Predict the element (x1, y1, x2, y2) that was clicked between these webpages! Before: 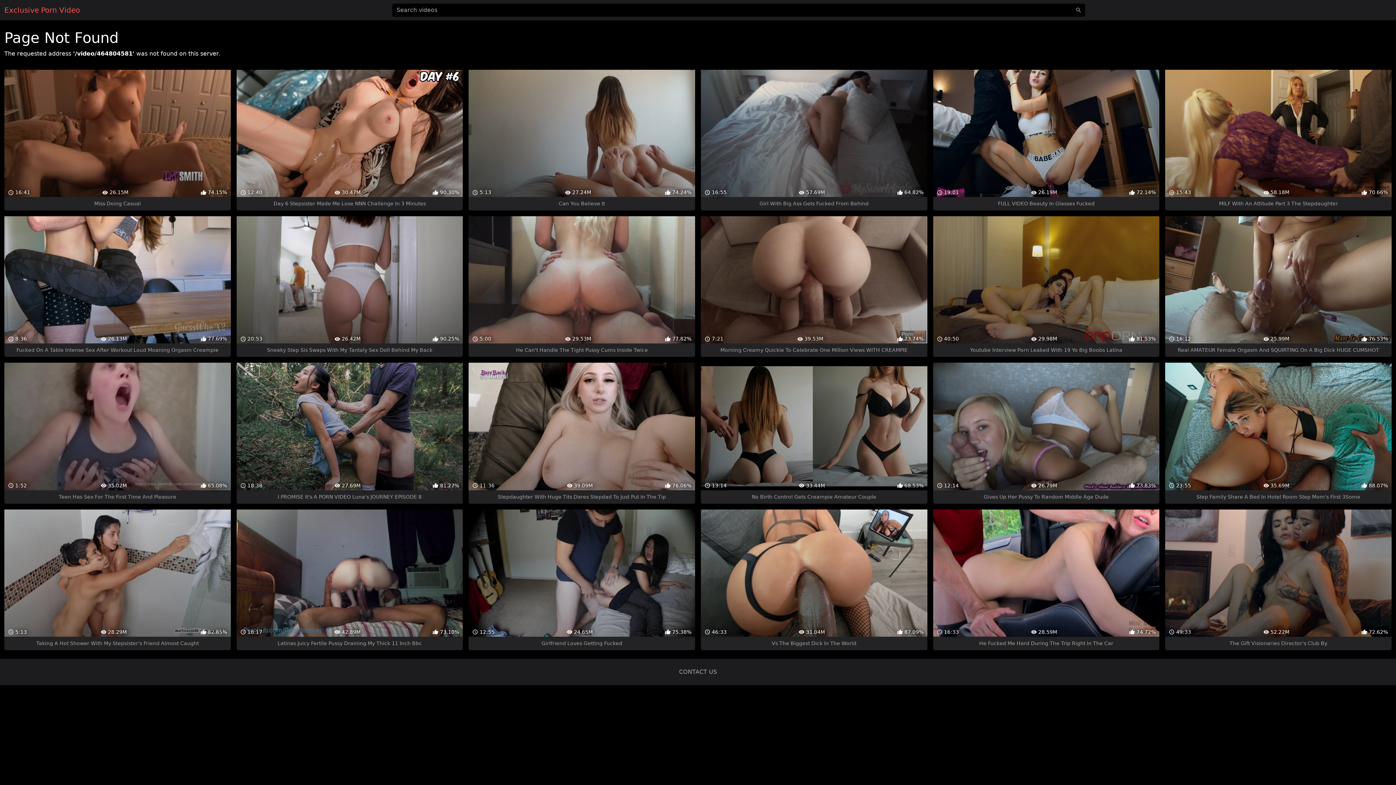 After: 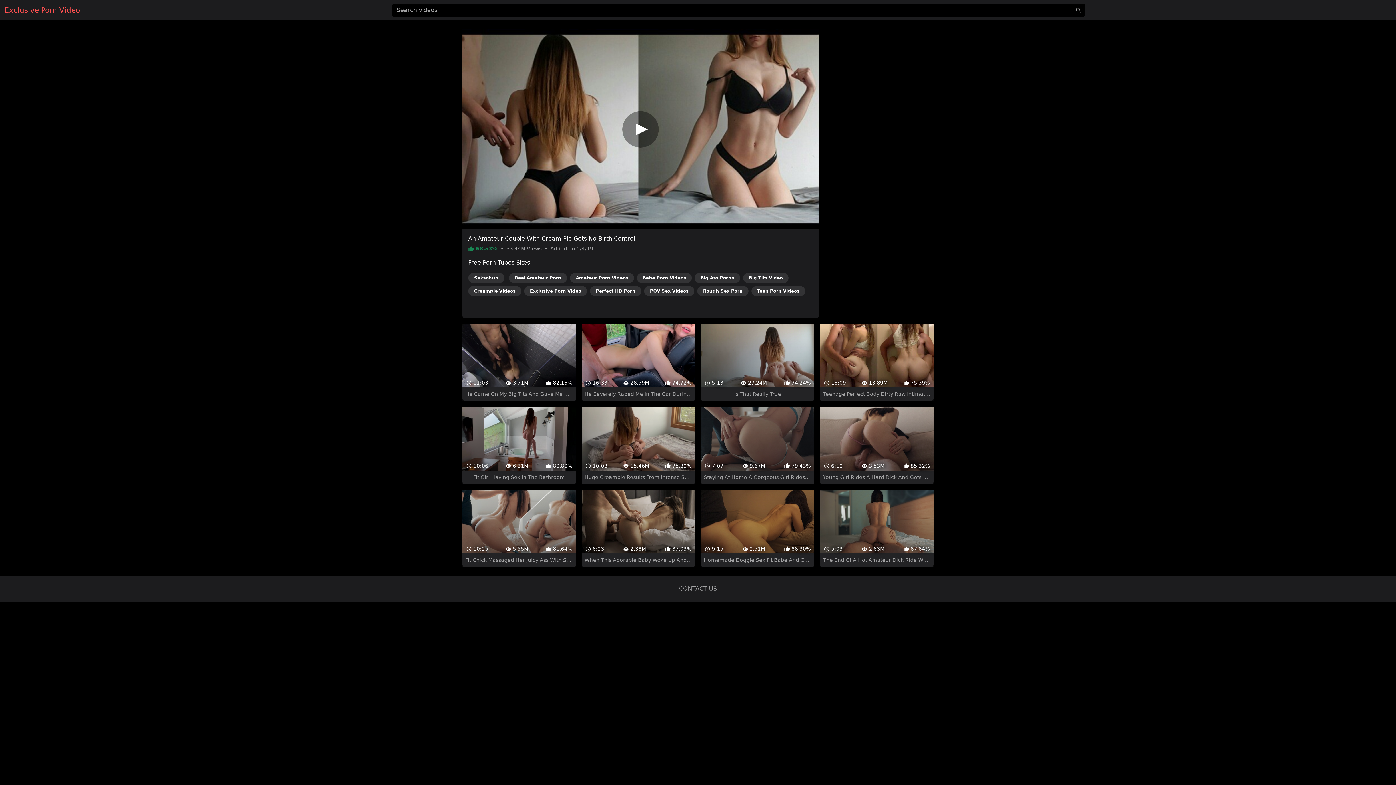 Action: bbox: (701, 363, 927, 503) label:  13:14
 33.44M
 68.53%
No Birth Control Gets Creampie Amateur Couple